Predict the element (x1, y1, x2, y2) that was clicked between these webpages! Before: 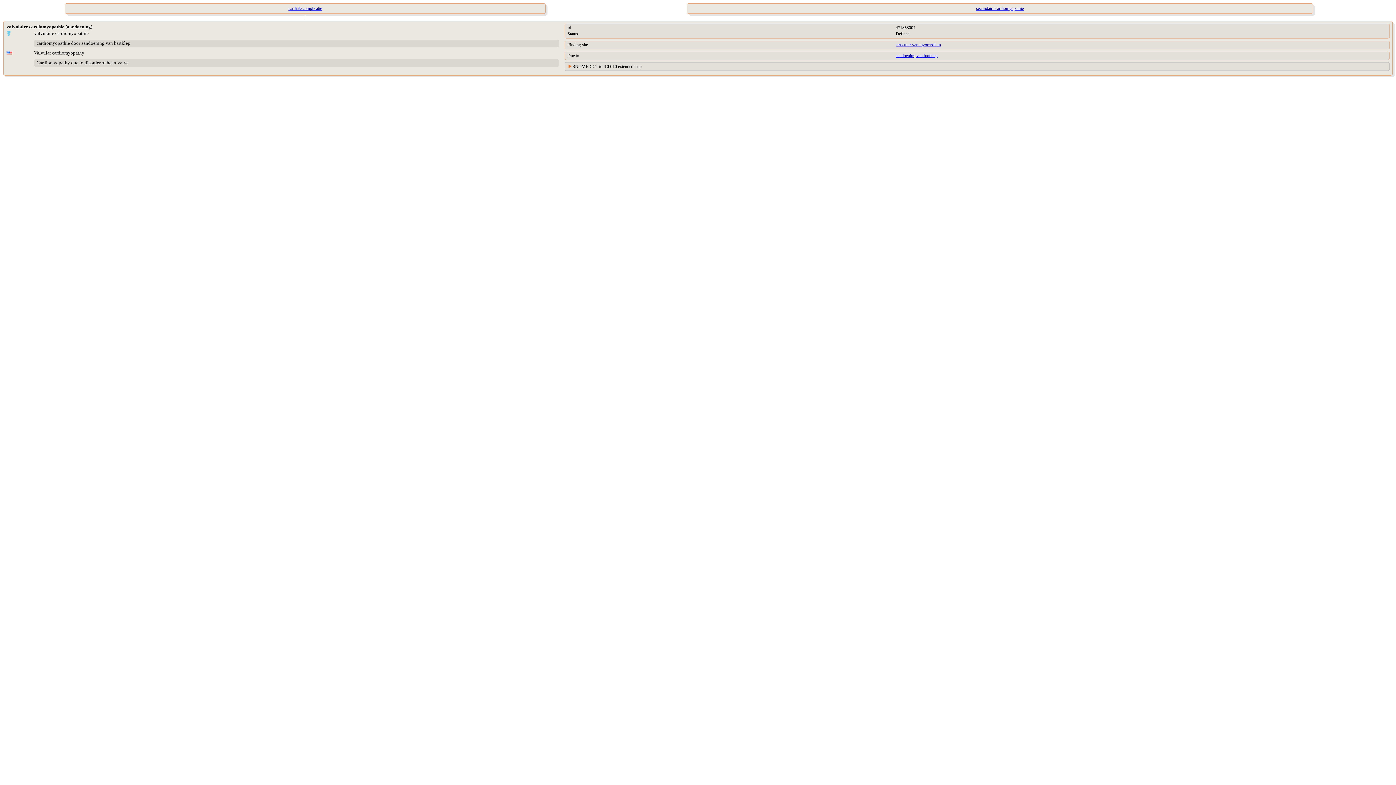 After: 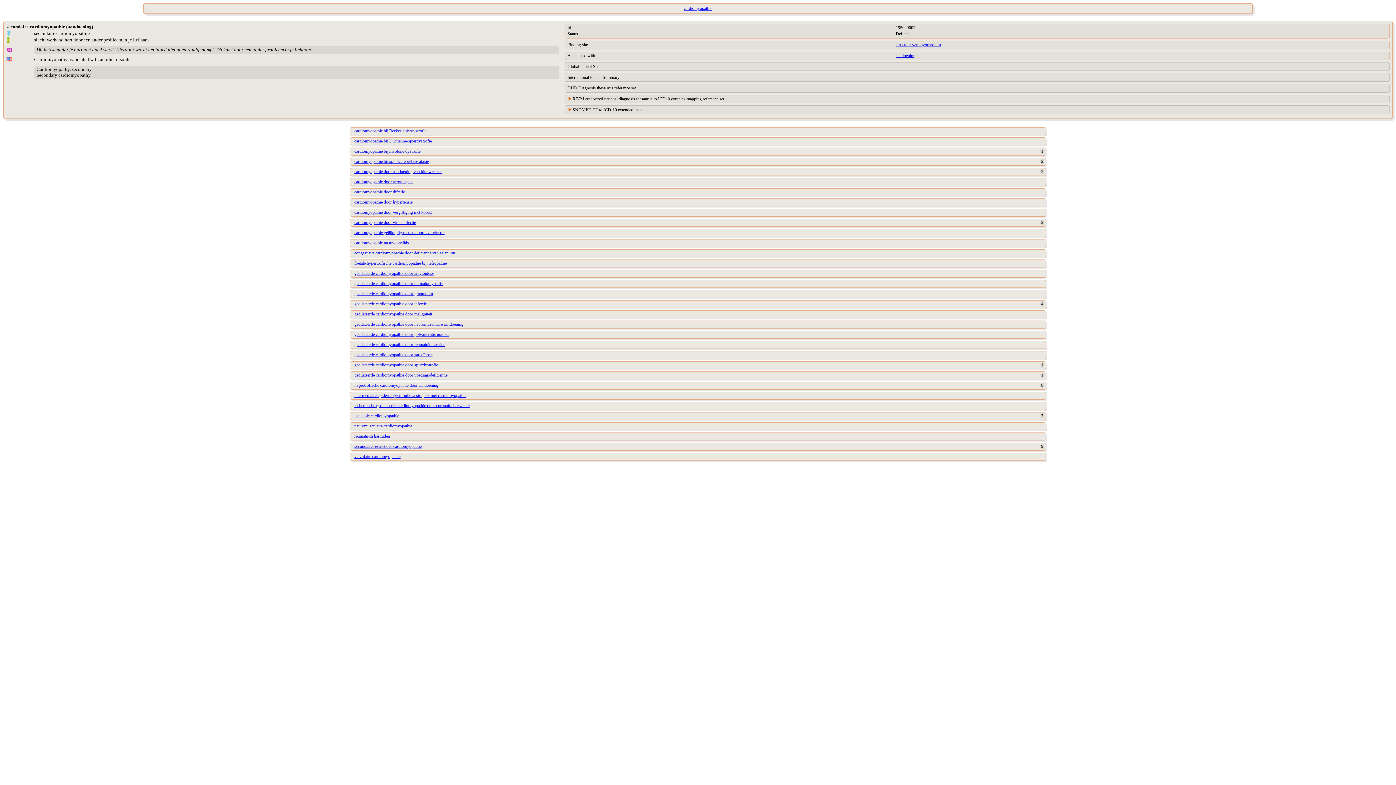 Action: bbox: (611, 3, 1388, 13) label: secundaire cardiomyopathie